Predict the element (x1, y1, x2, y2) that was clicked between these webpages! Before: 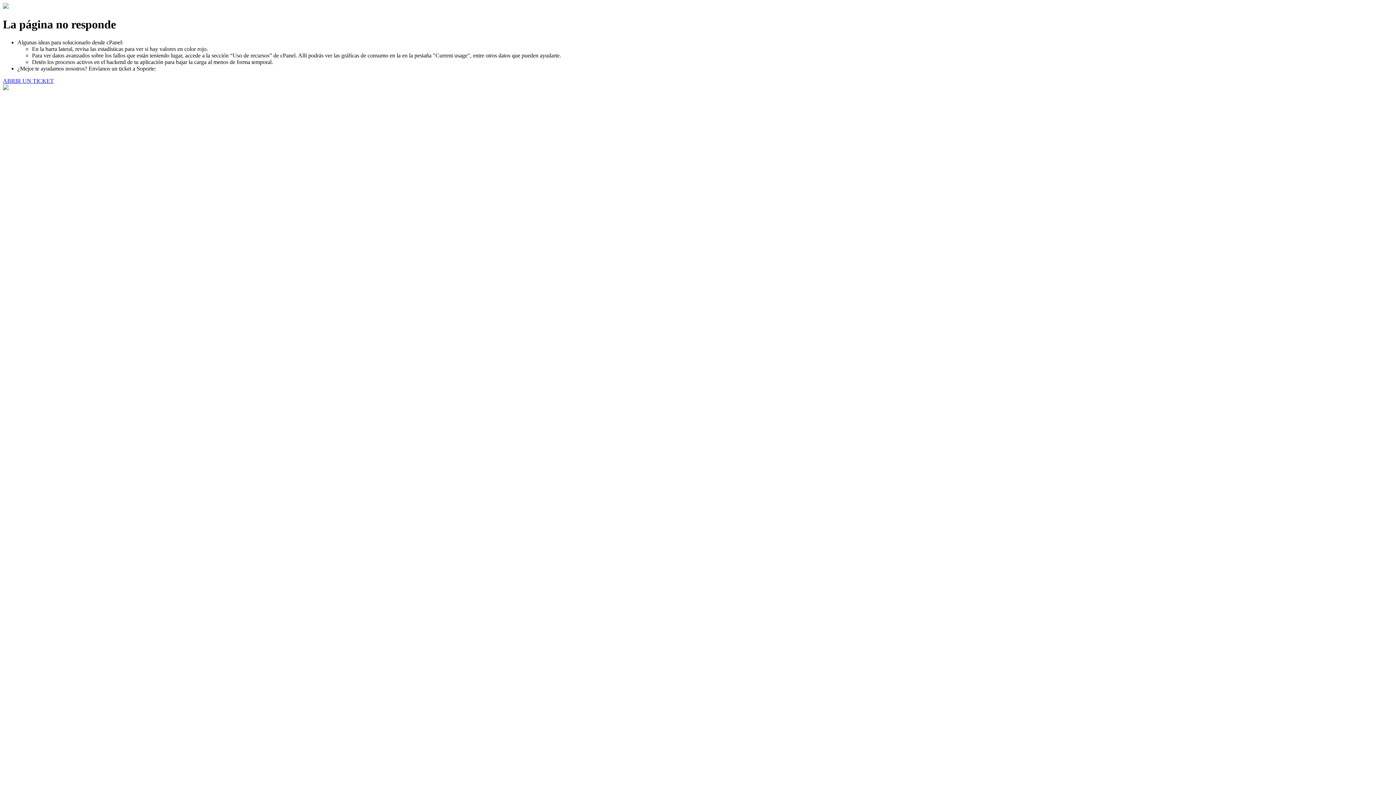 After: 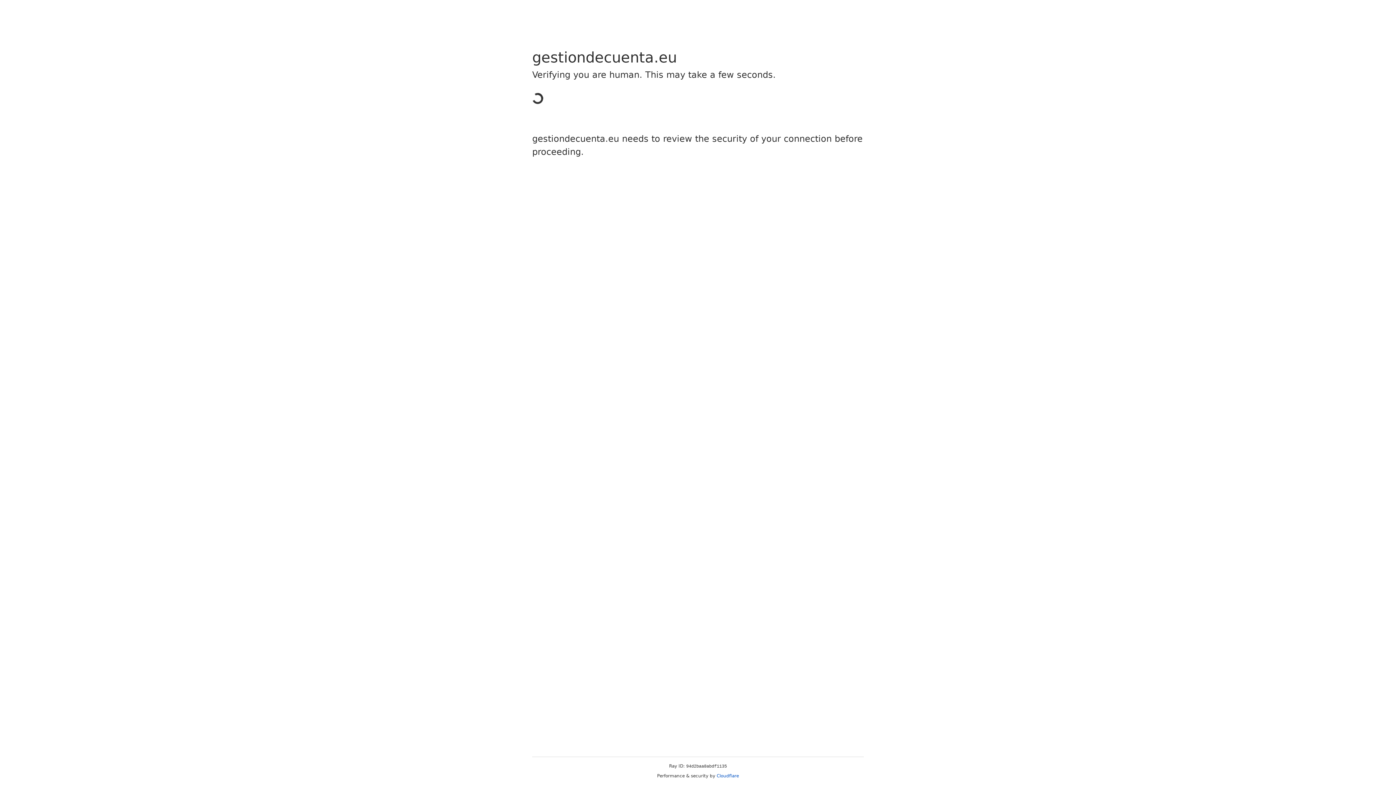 Action: bbox: (2, 77, 53, 83) label: ABRIR UN TICKET